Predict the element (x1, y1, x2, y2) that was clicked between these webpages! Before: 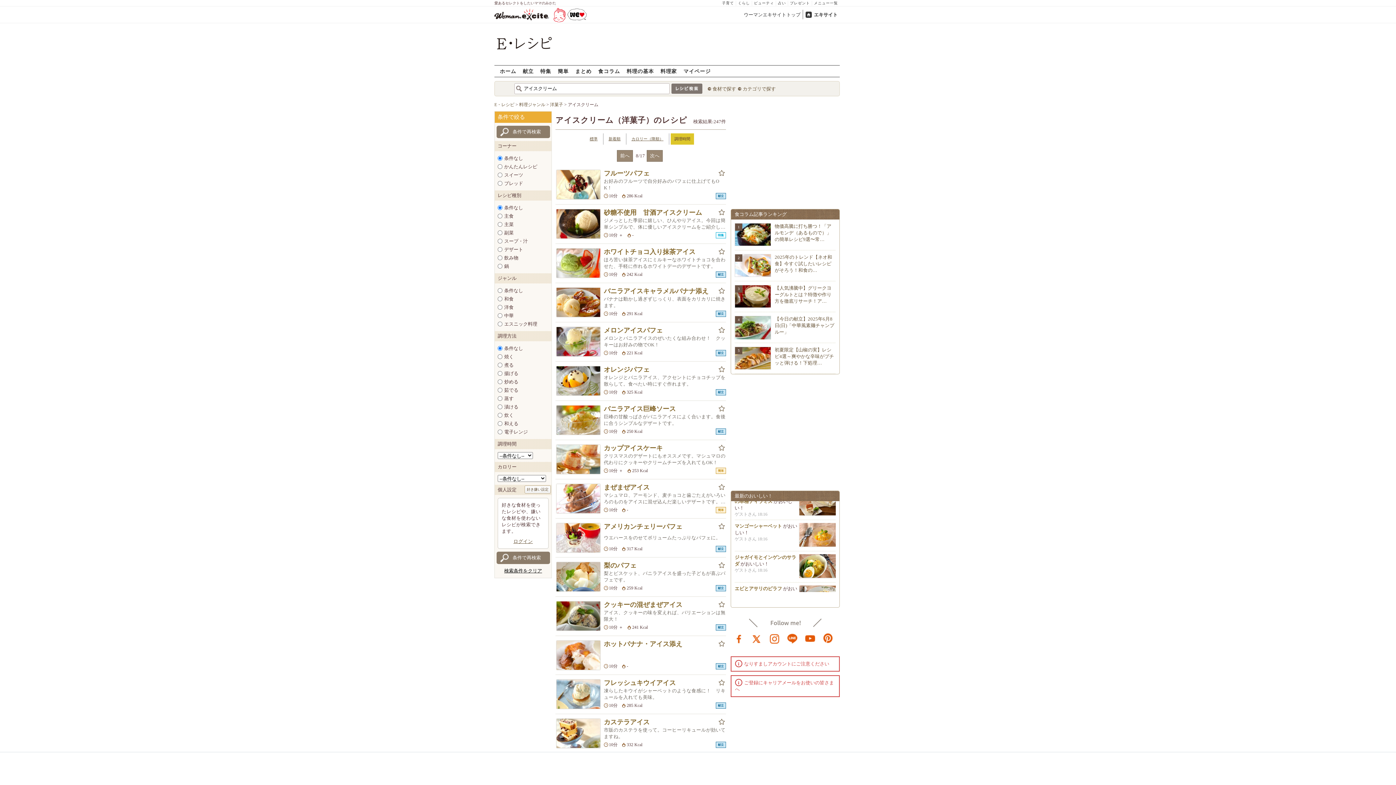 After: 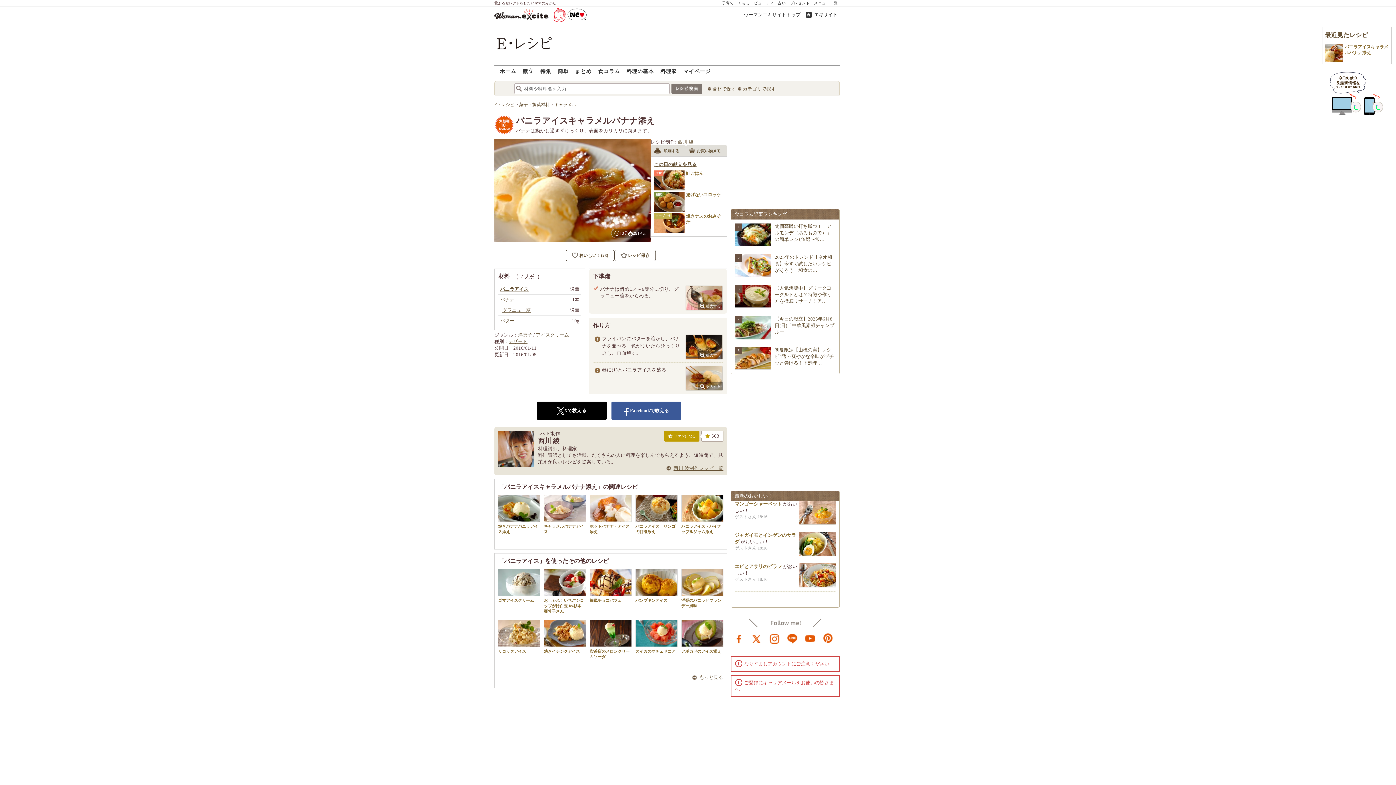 Action: bbox: (555, 286, 604, 318)